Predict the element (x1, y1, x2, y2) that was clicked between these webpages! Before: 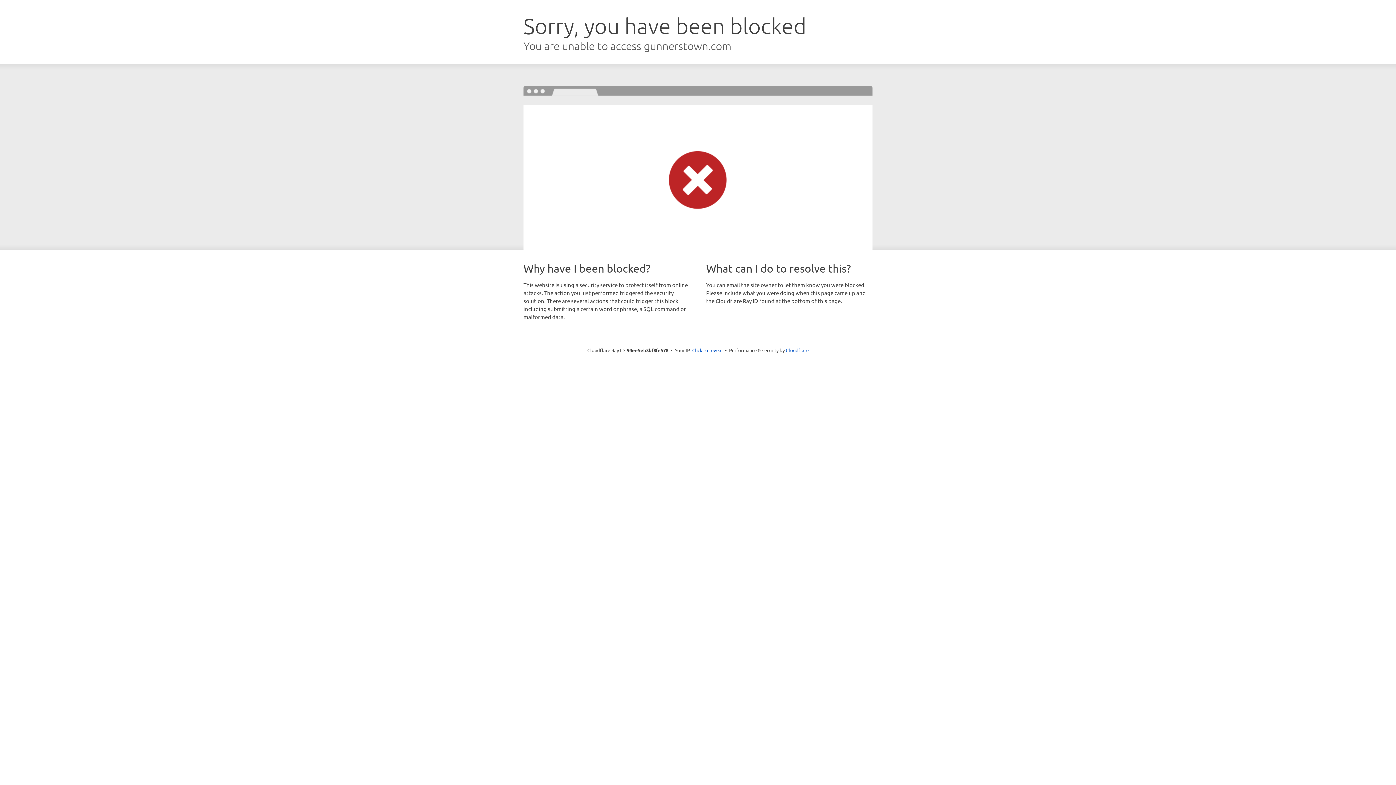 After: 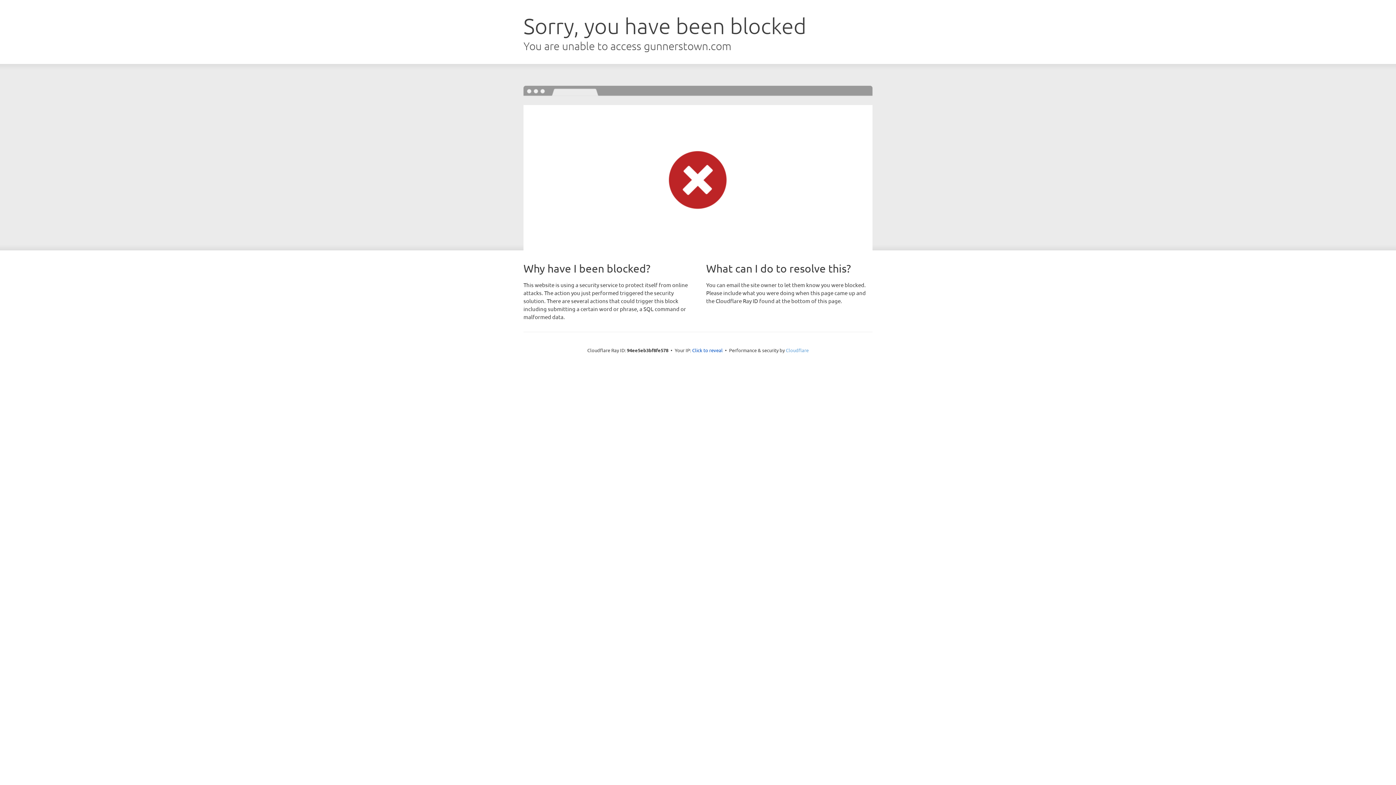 Action: label: Cloudflare bbox: (786, 347, 808, 353)